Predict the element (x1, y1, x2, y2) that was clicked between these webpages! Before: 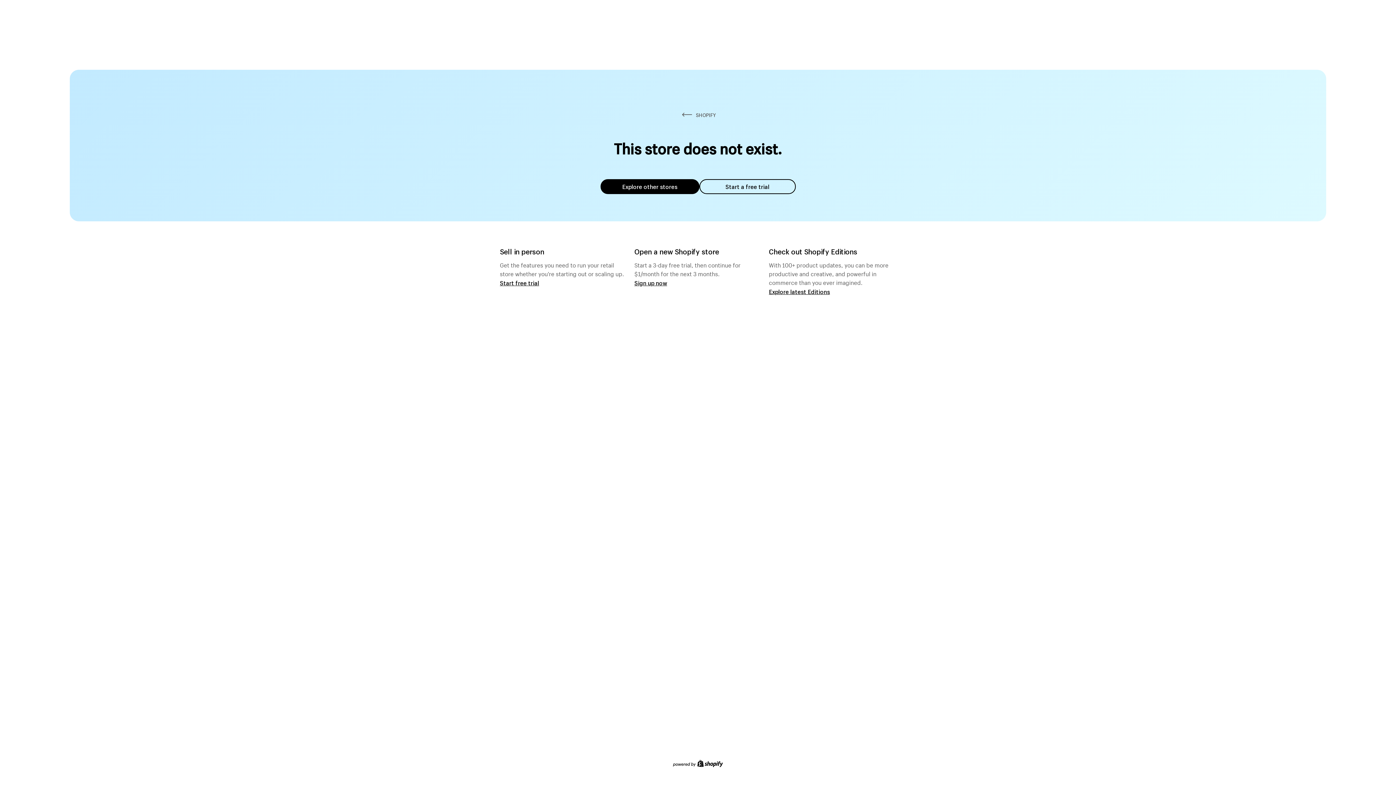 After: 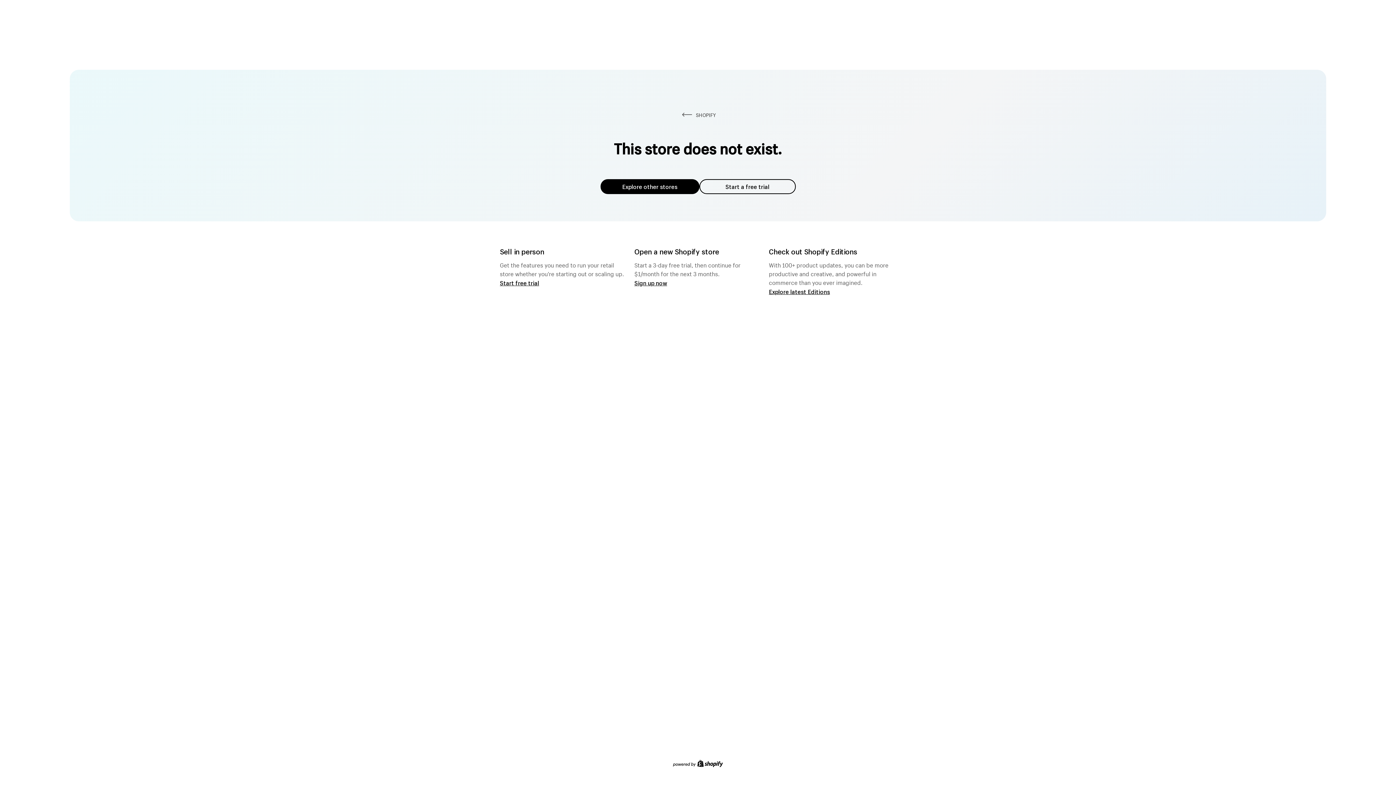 Action: label: Explore other stores bbox: (600, 179, 699, 194)